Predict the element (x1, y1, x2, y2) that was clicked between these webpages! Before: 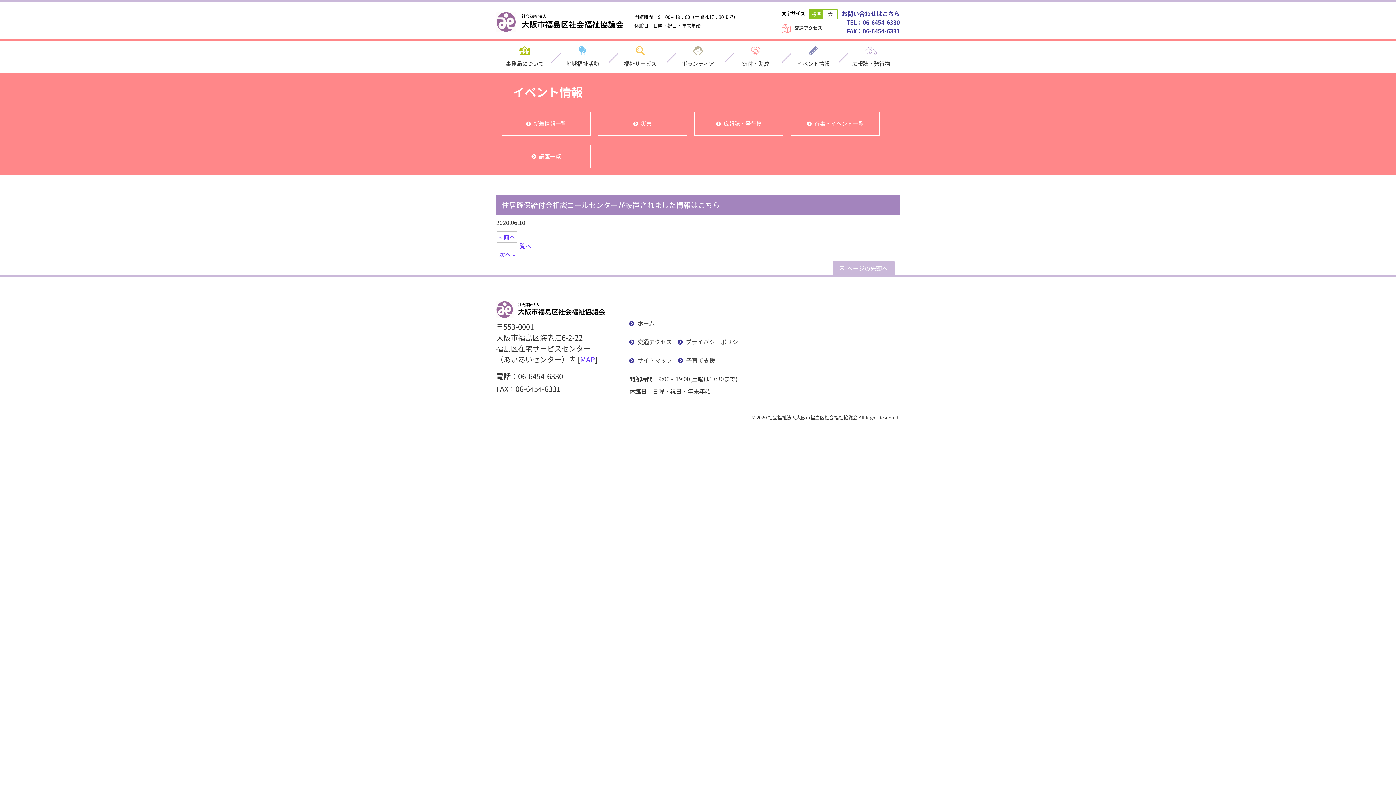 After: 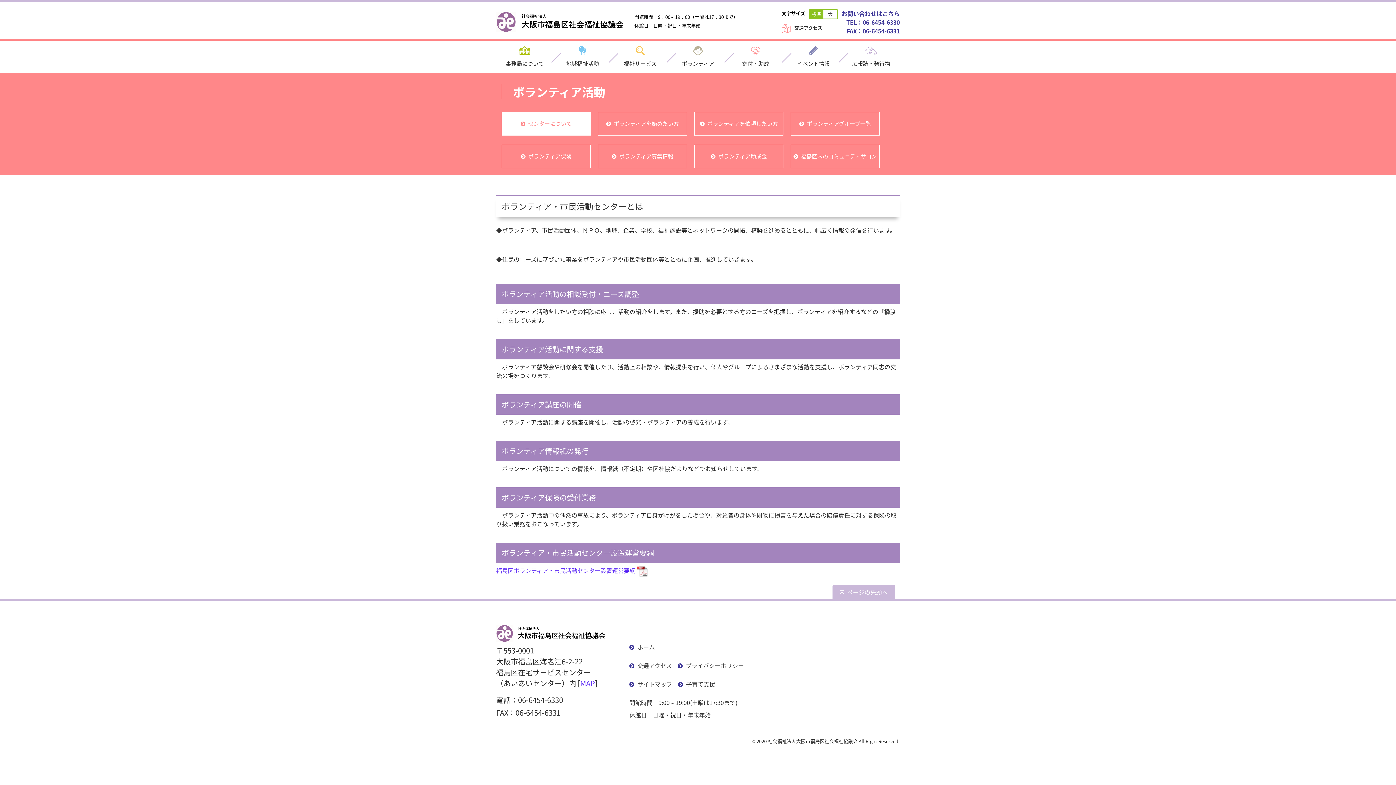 Action: bbox: (669, 40, 726, 73) label: ボランティア